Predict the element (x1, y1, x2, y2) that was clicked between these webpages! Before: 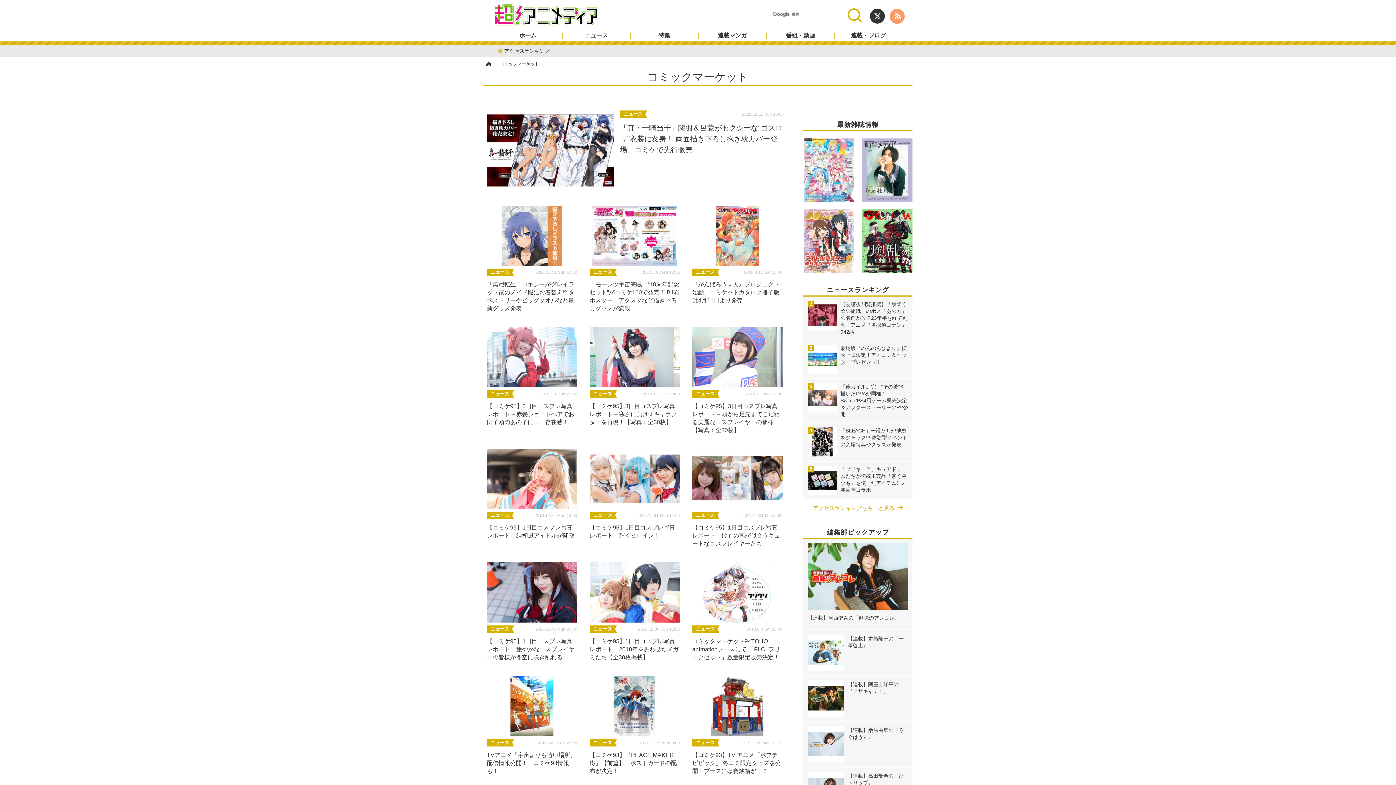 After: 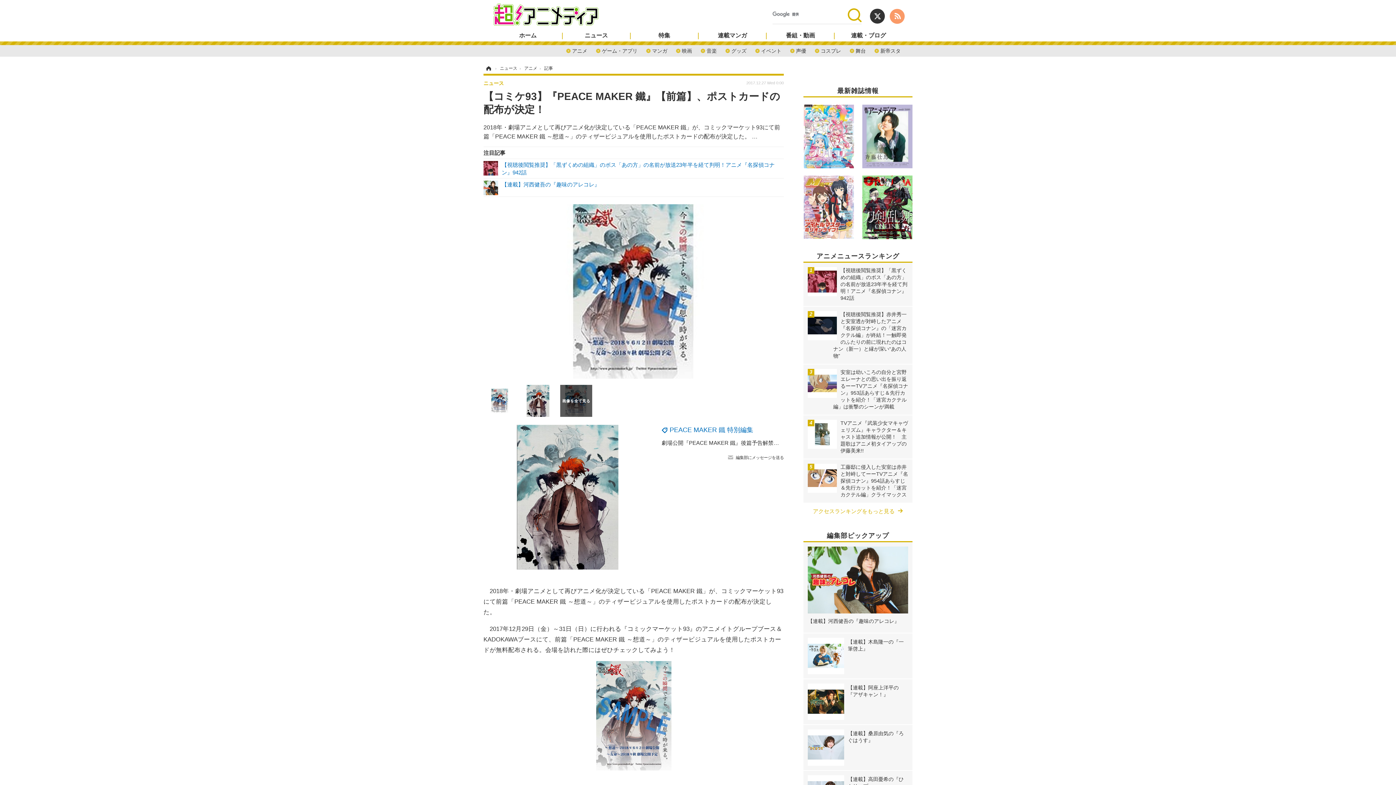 Action: label: ニュース
2017.12.27 Wed 0:00
【コミケ93】『PEACE MAKER 鐵』【前篇】、ポストカードの配布が決定！ bbox: (589, 676, 680, 777)